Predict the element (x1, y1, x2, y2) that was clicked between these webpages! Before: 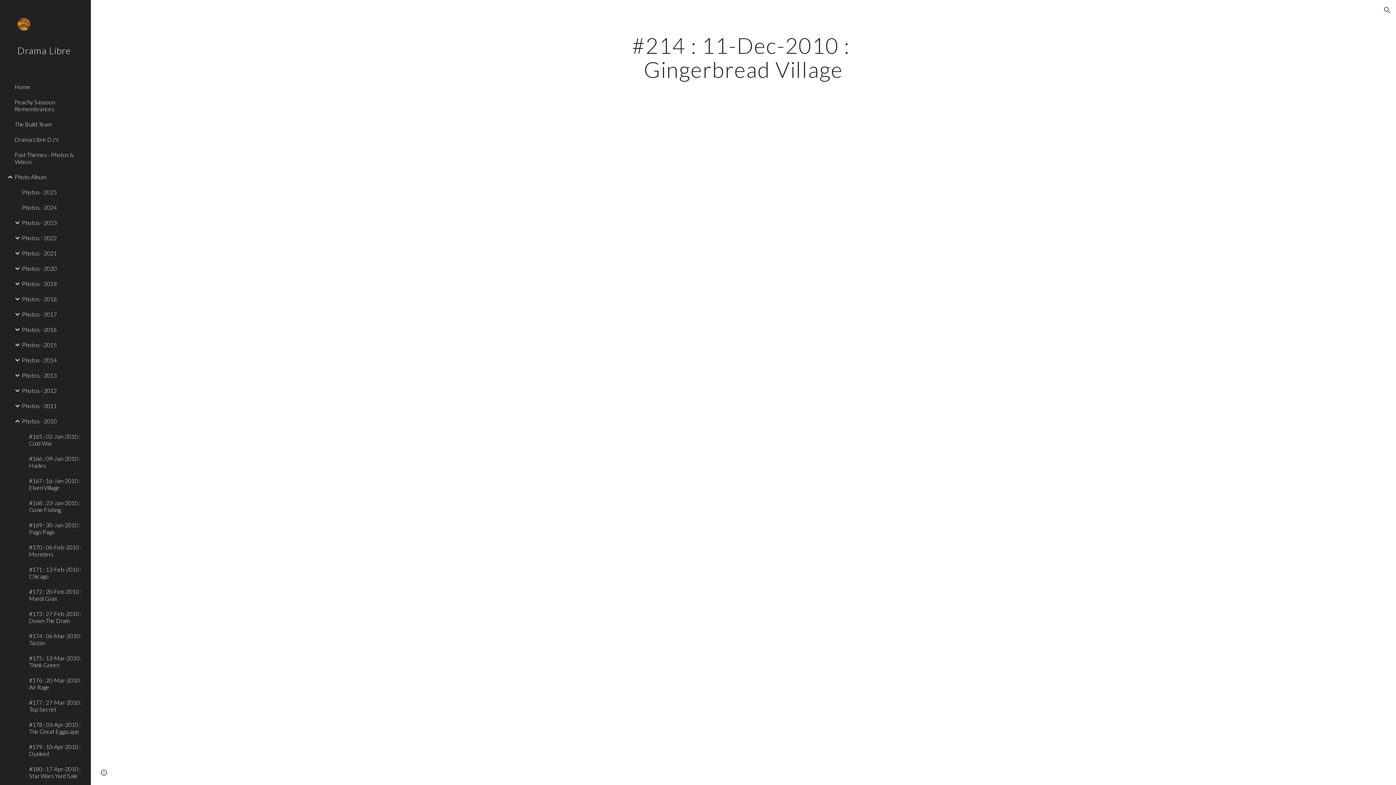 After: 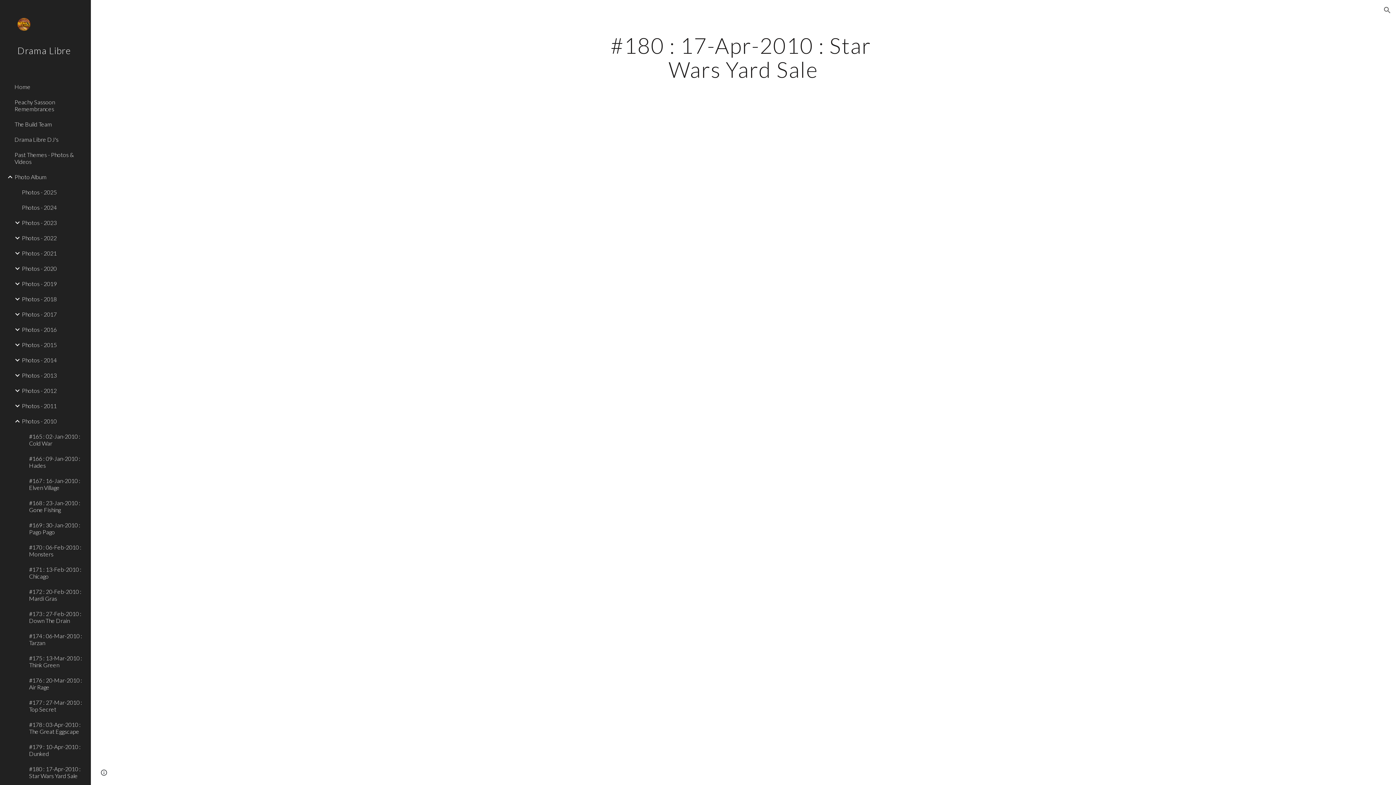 Action: bbox: (27, 761, 86, 783) label: #180 : 17-Apr-2010 : Star Wars Yard Sale